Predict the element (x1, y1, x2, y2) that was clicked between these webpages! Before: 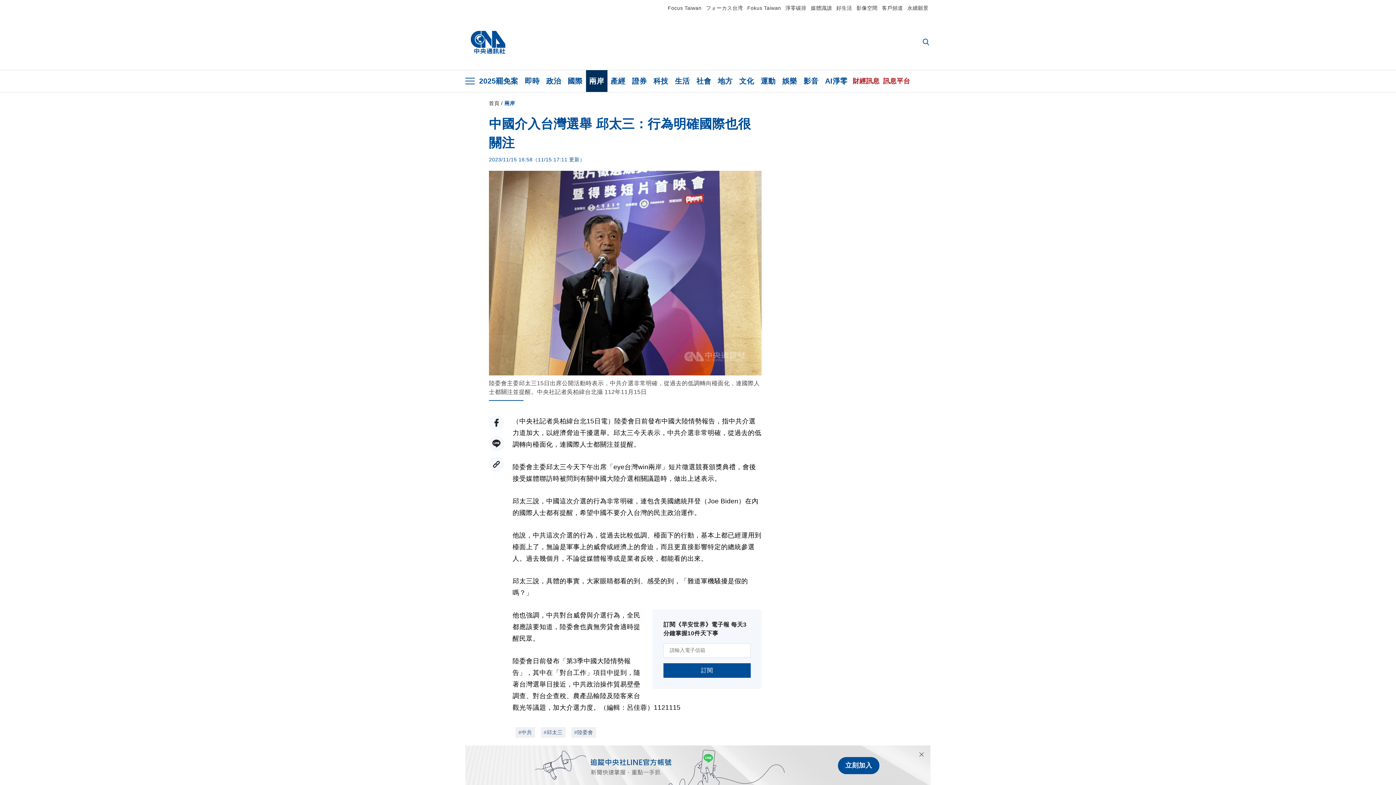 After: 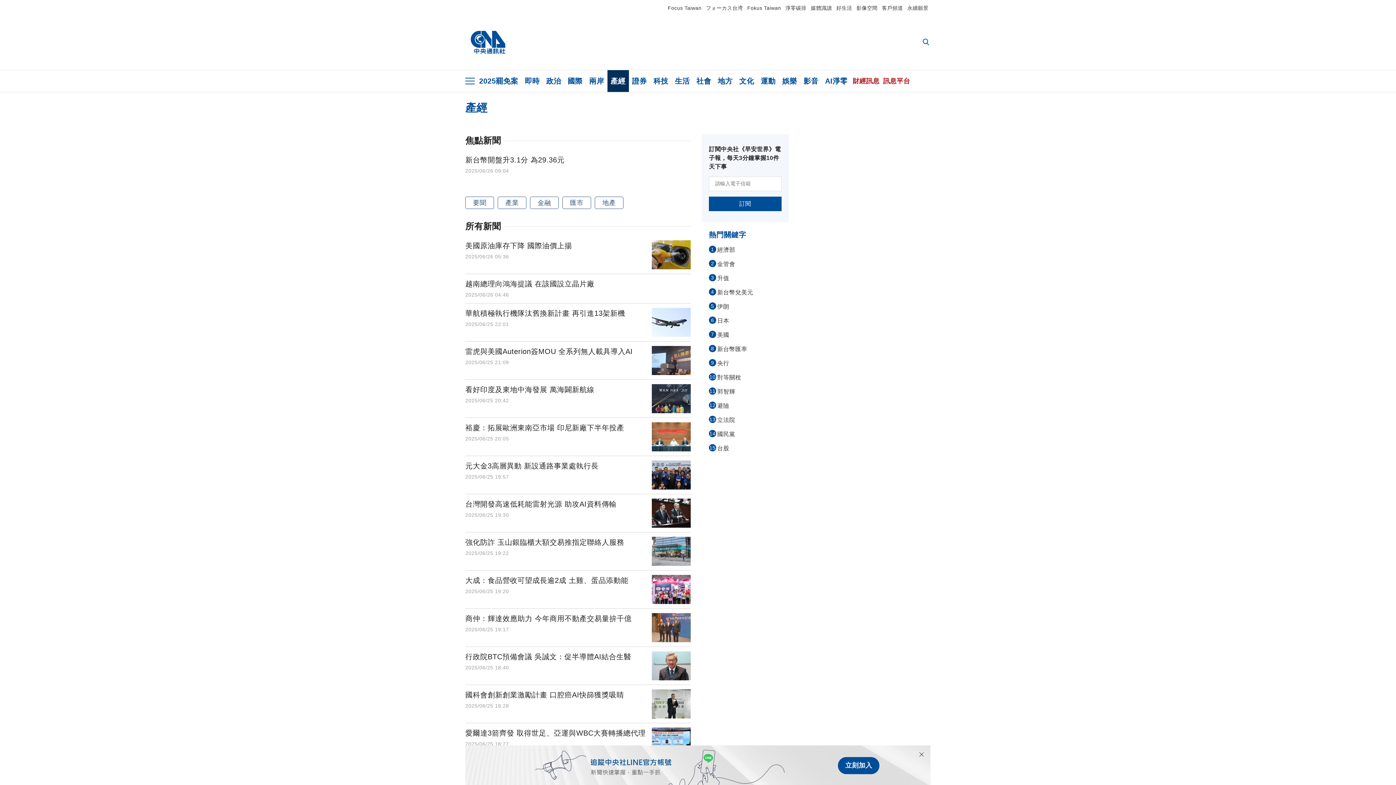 Action: label: 產經 bbox: (607, 70, 628, 92)